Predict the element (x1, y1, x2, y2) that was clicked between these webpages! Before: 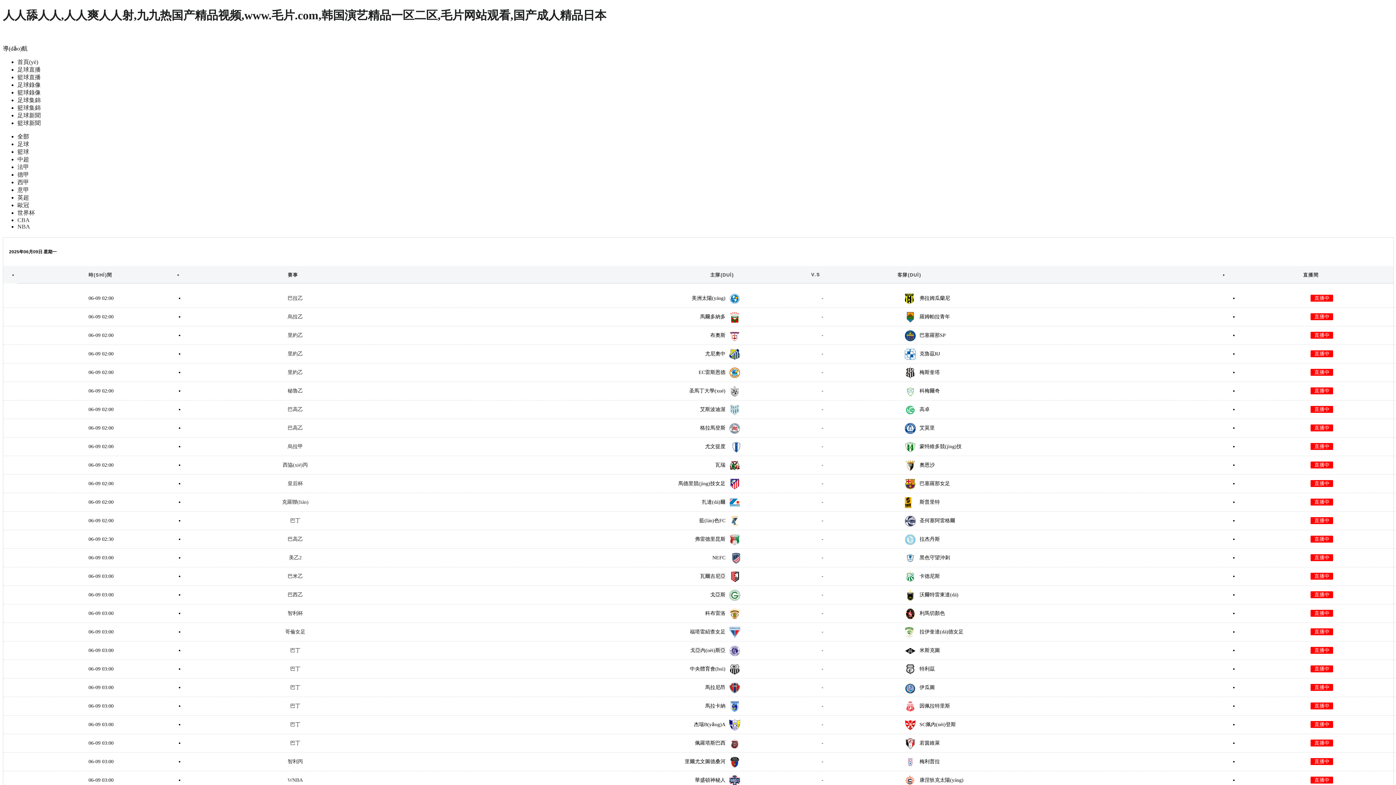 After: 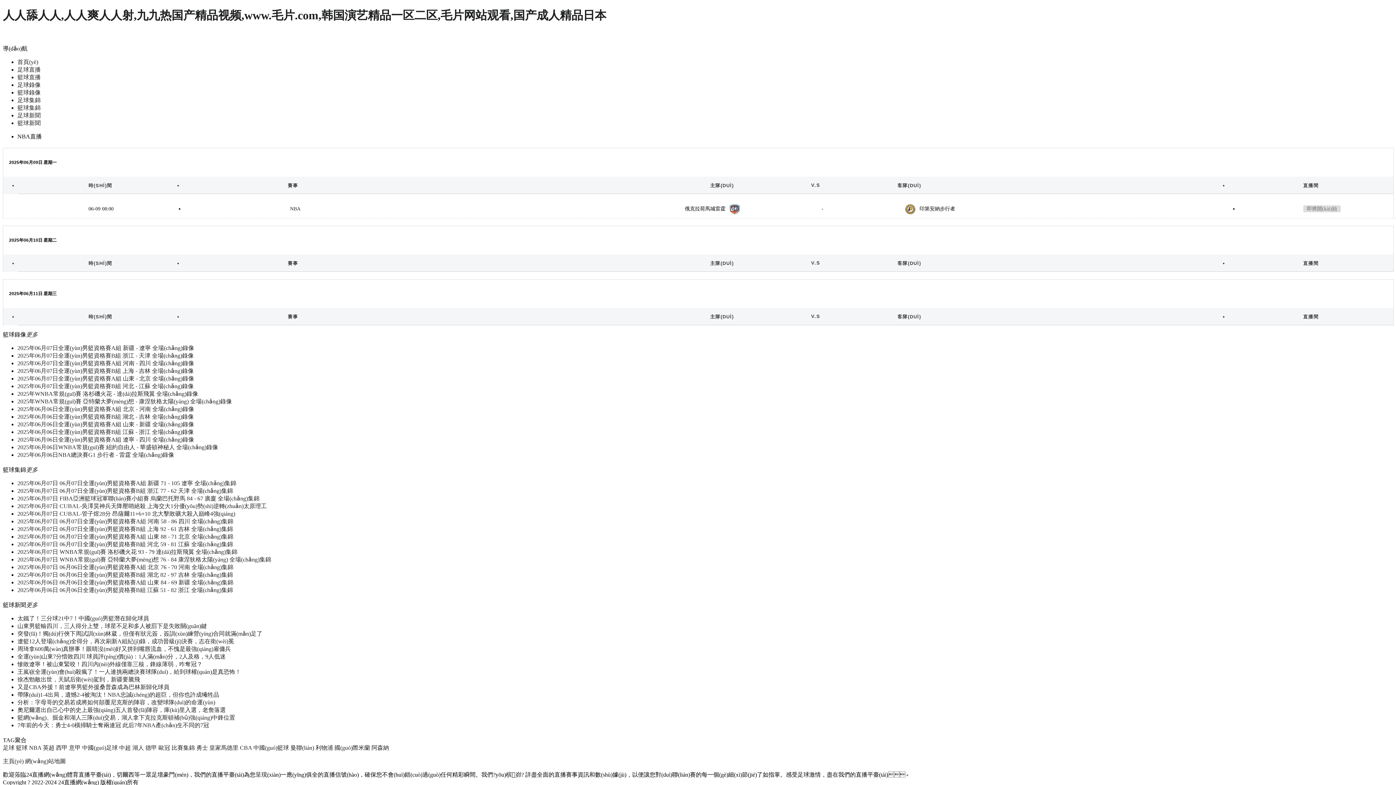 Action: label: NBA bbox: (17, 223, 30, 229)